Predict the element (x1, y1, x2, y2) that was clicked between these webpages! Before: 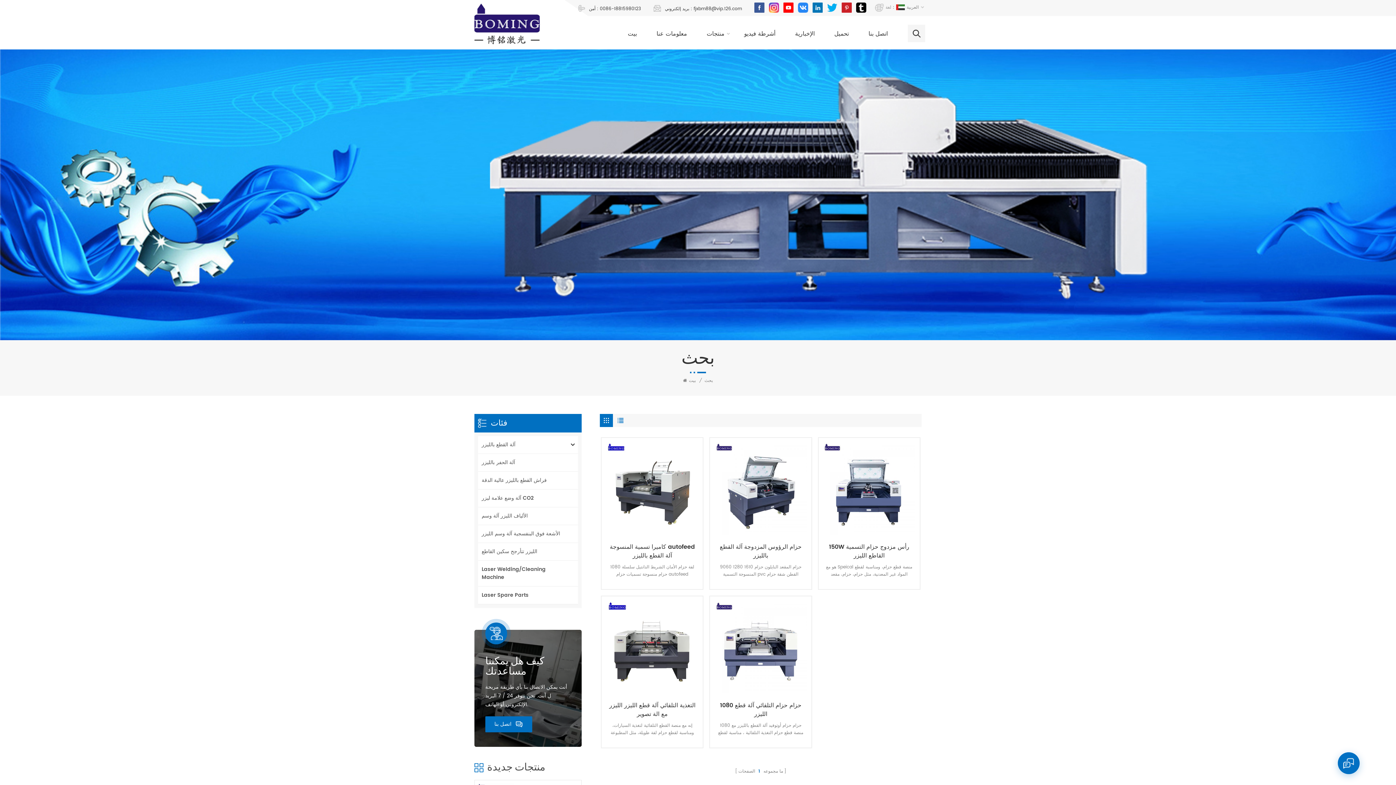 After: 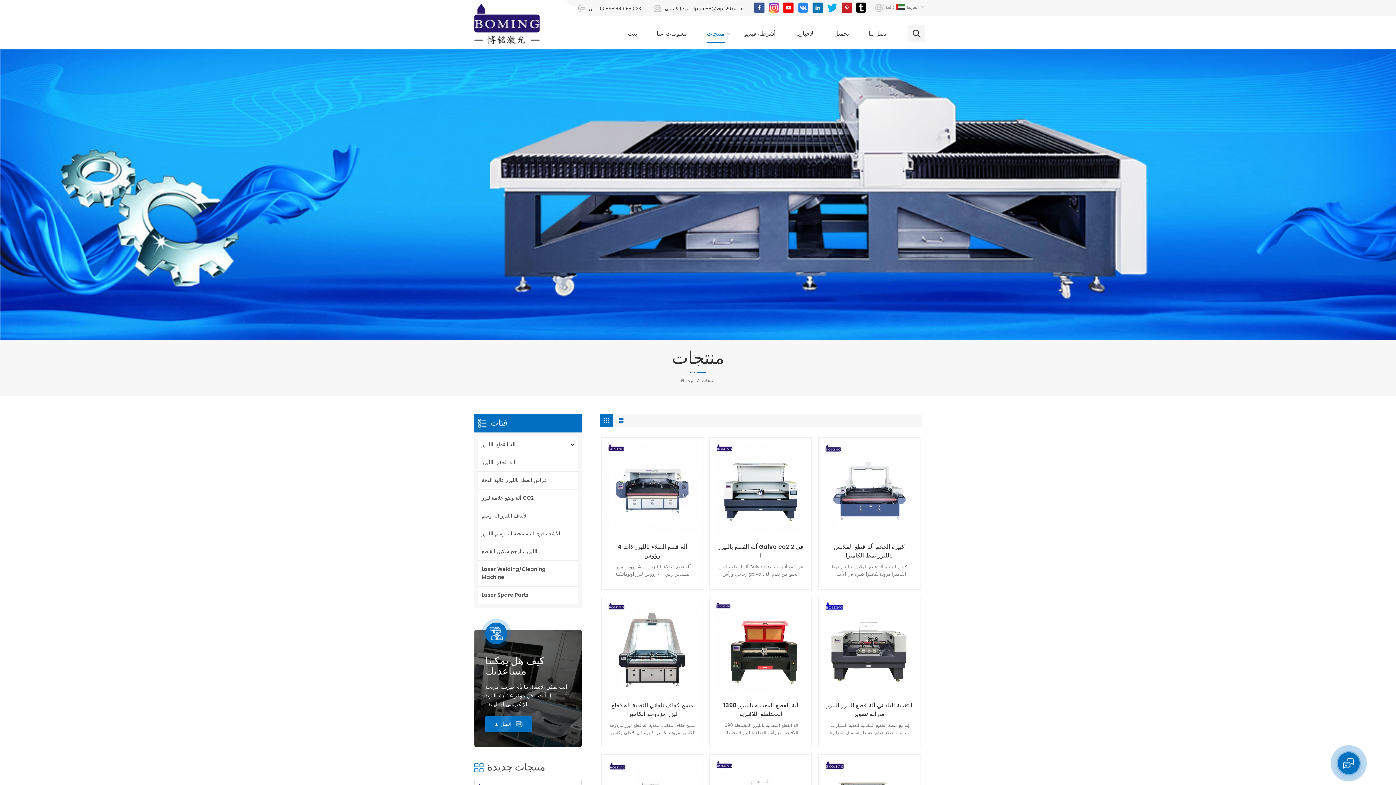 Action: label: منتجات bbox: (706, 25, 724, 44)